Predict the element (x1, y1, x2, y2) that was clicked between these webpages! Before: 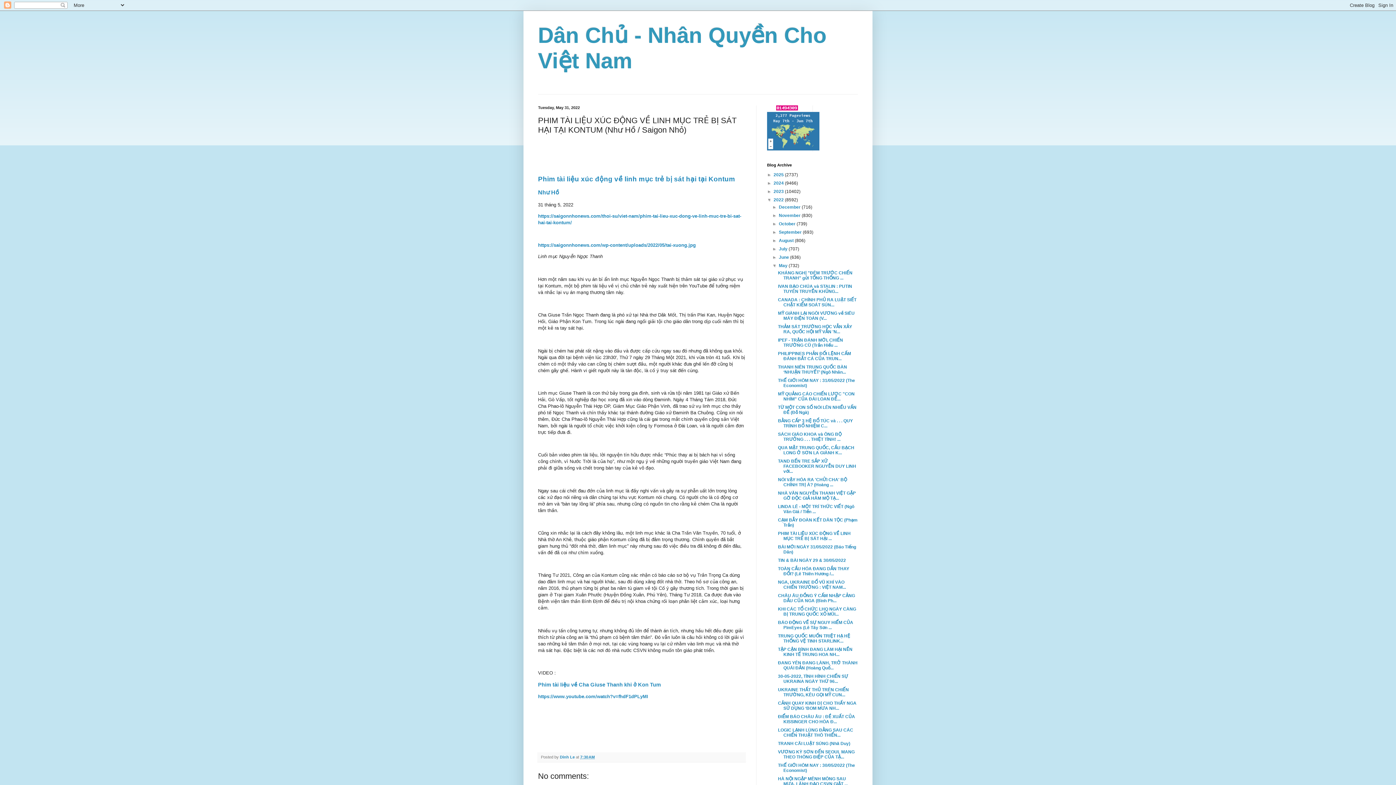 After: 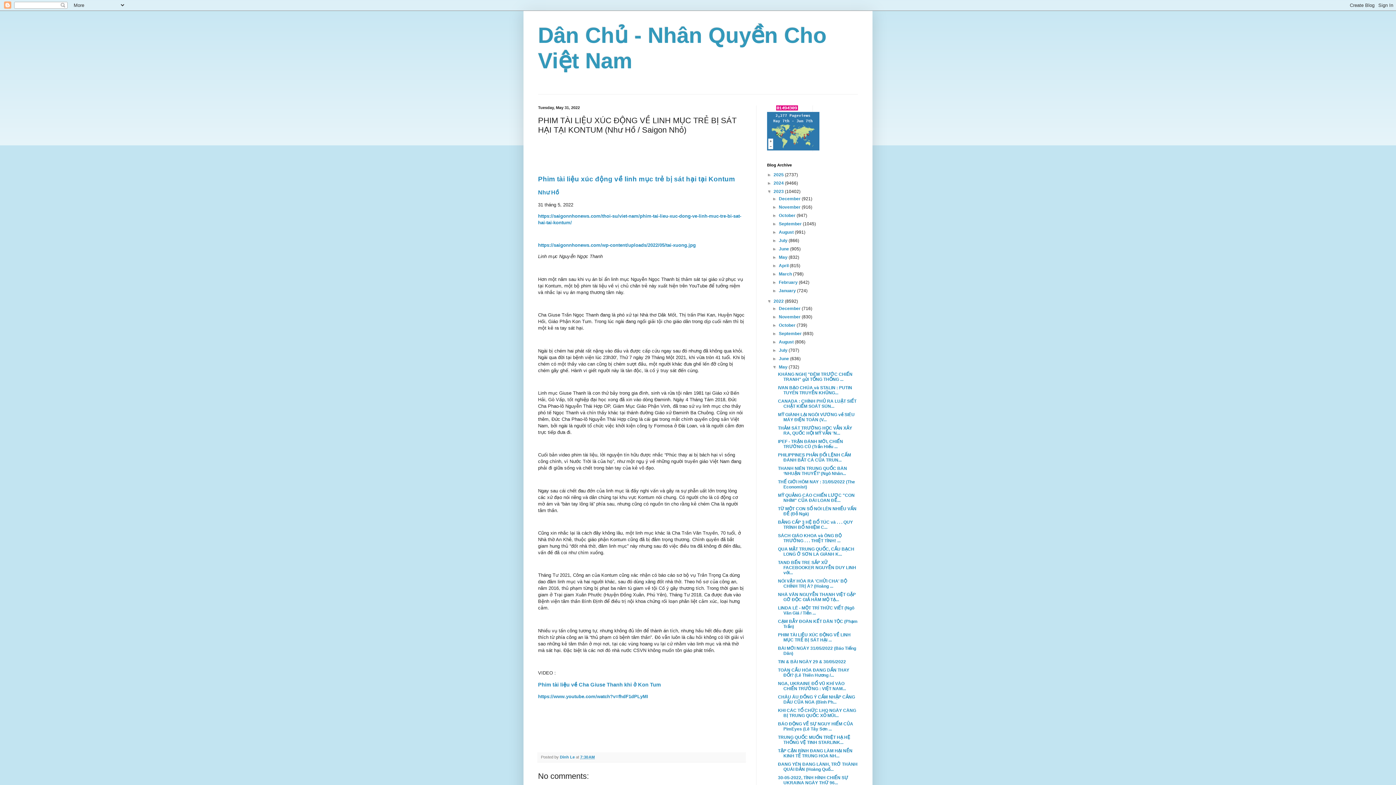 Action: label: ►   bbox: (767, 189, 773, 194)